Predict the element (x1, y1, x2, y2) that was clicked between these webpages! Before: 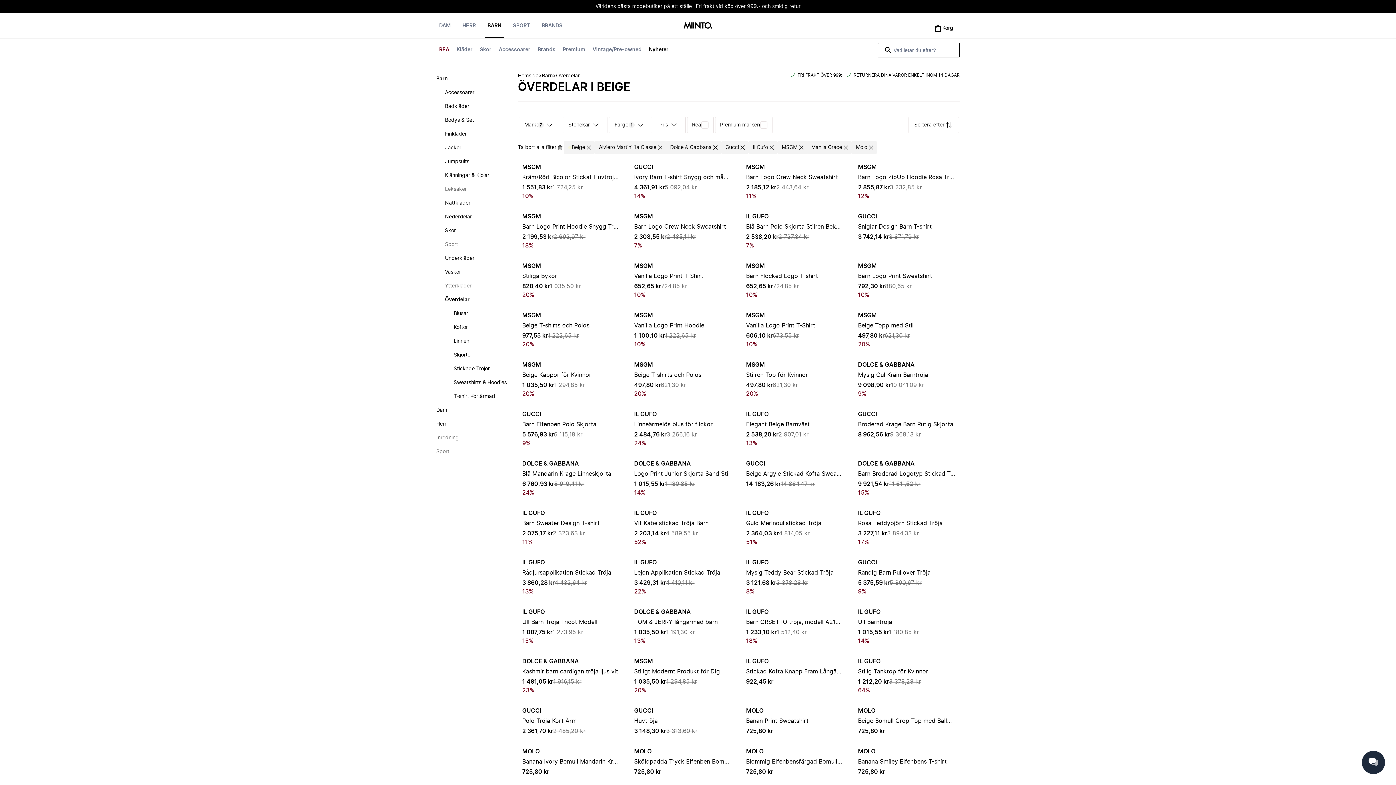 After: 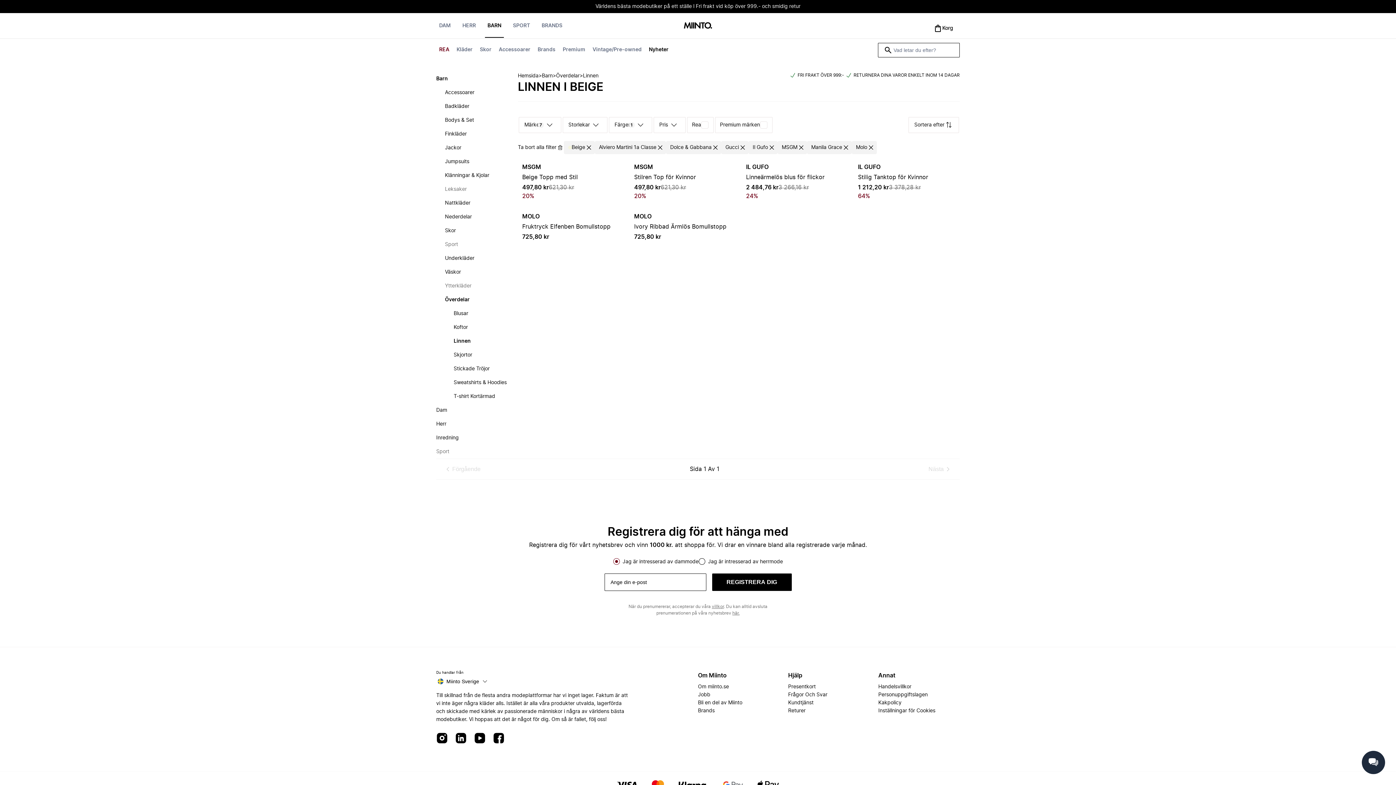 Action: label: Linnen bbox: (436, 334, 473, 348)